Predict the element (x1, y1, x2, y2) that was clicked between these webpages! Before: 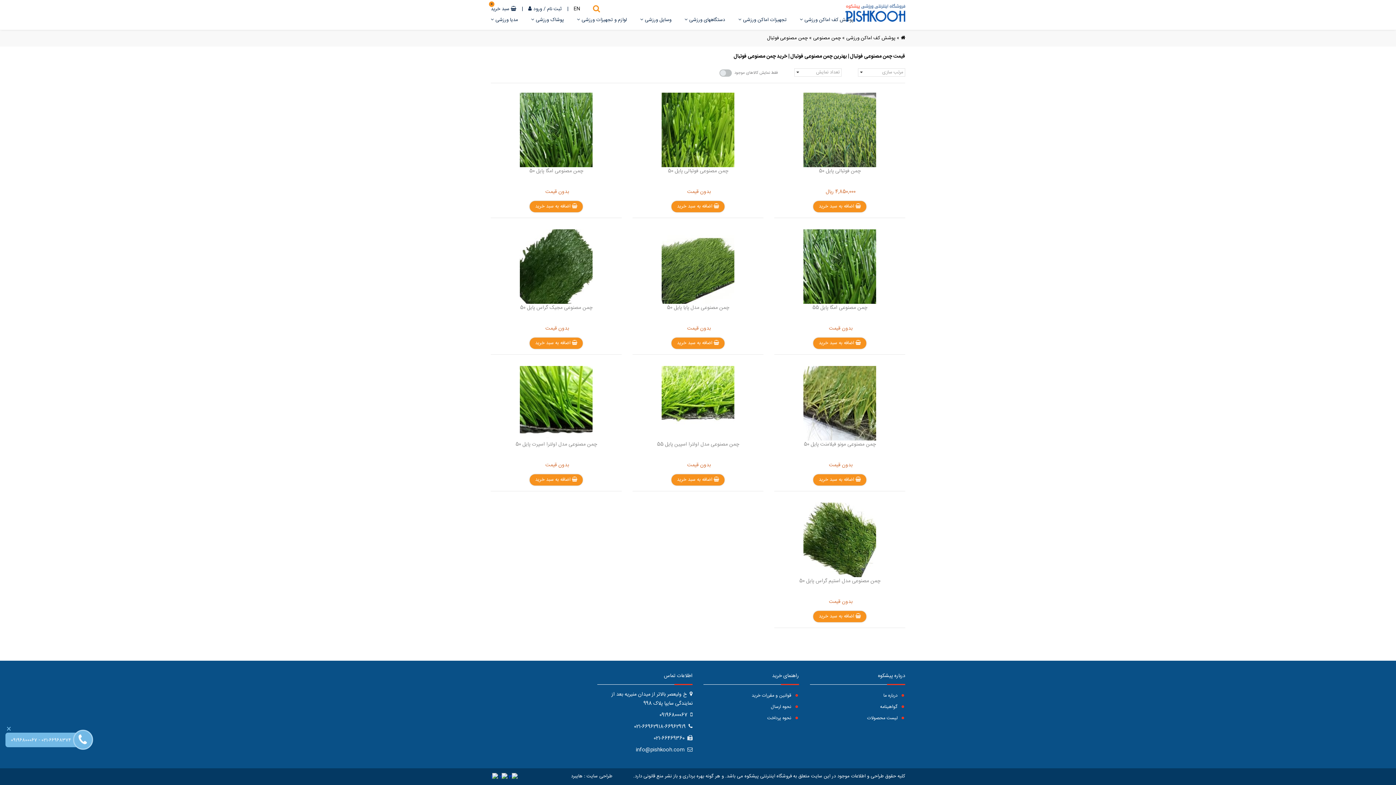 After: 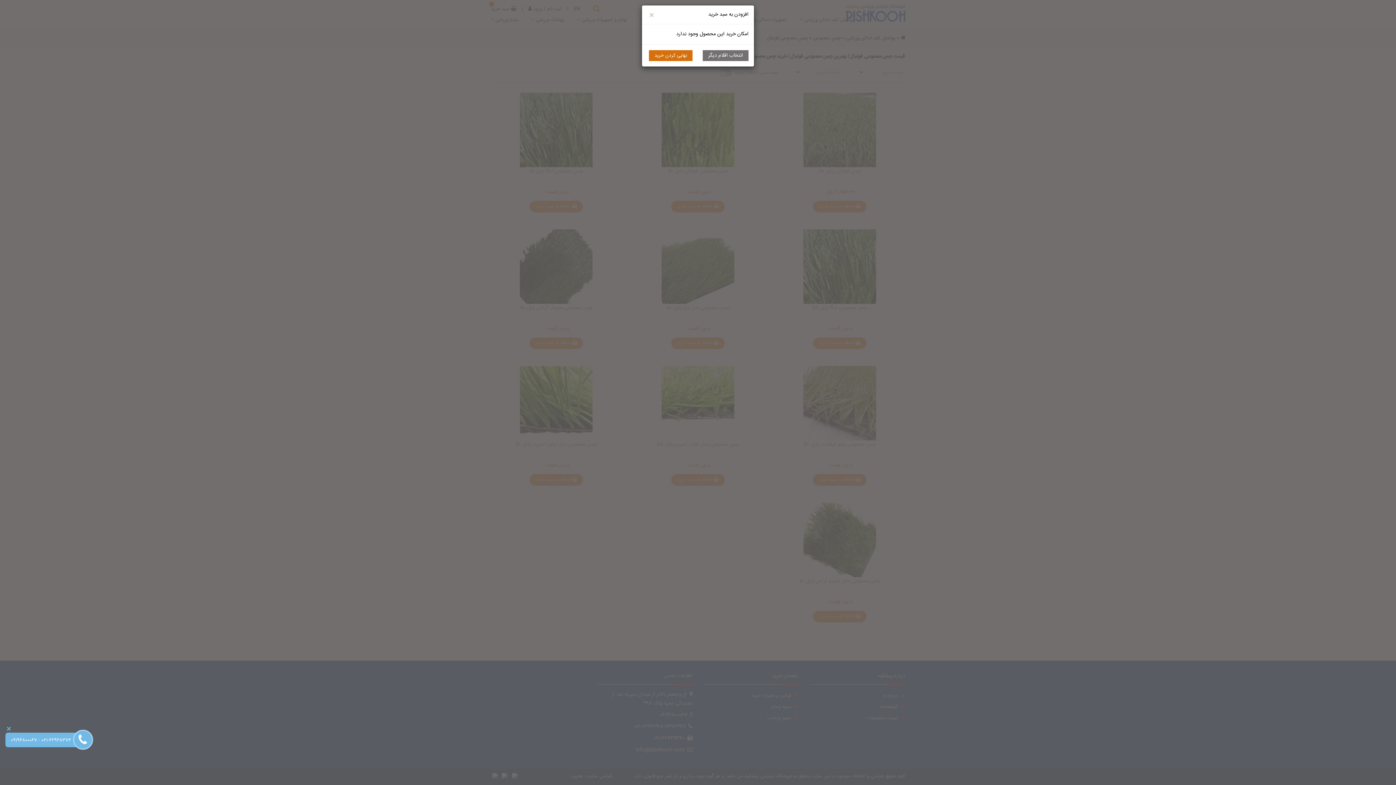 Action: bbox: (813, 337, 866, 349) label:  اضافه به سبد خرید